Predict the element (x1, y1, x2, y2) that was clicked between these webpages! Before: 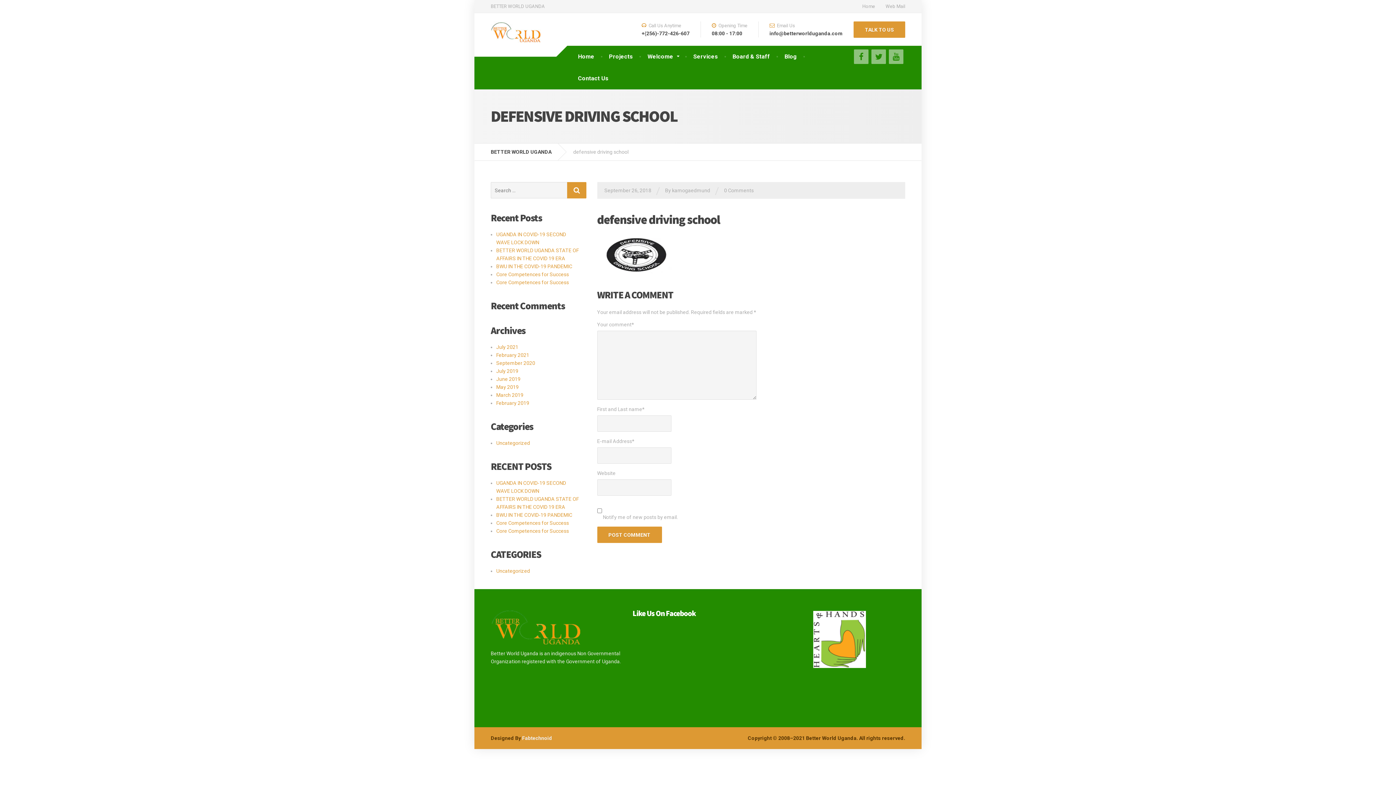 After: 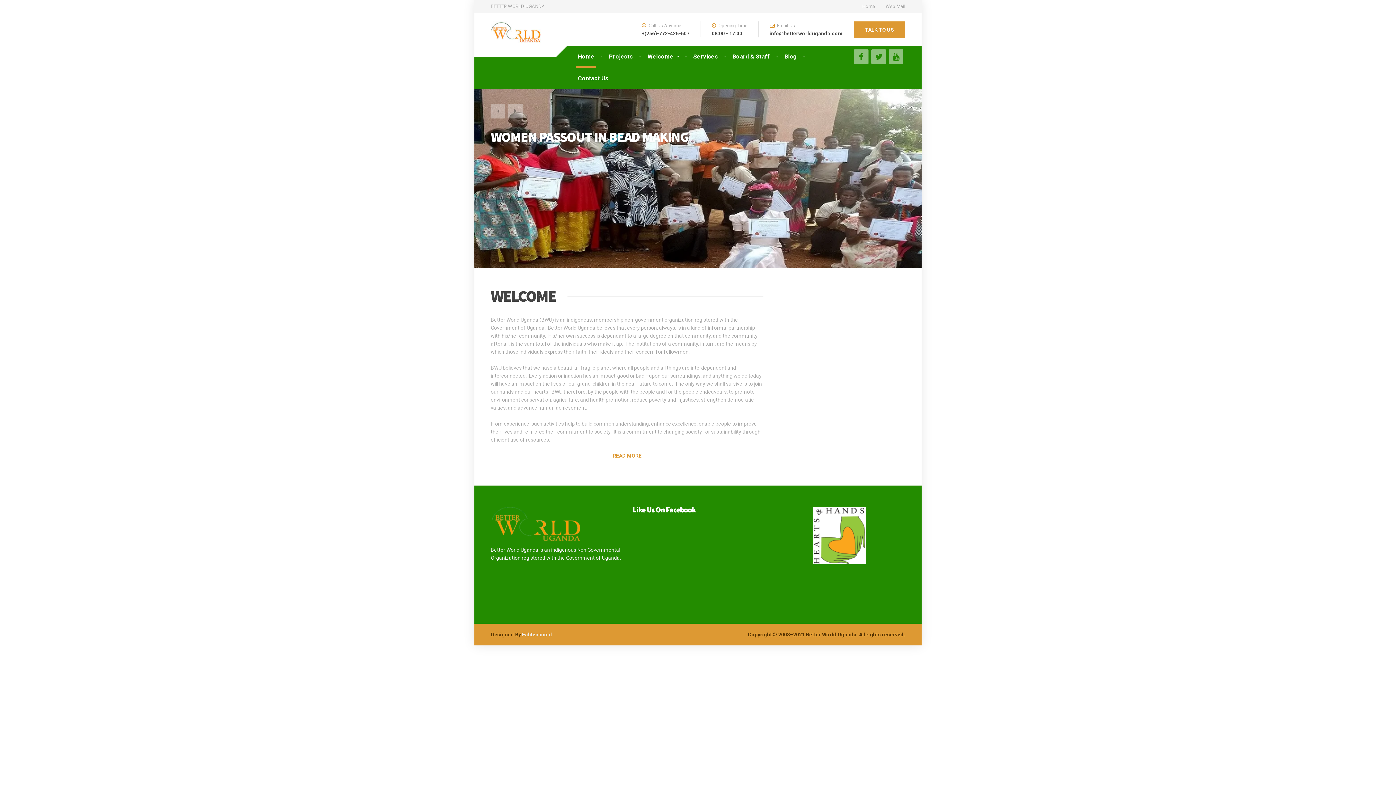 Action: label: Home bbox: (570, 45, 601, 67)